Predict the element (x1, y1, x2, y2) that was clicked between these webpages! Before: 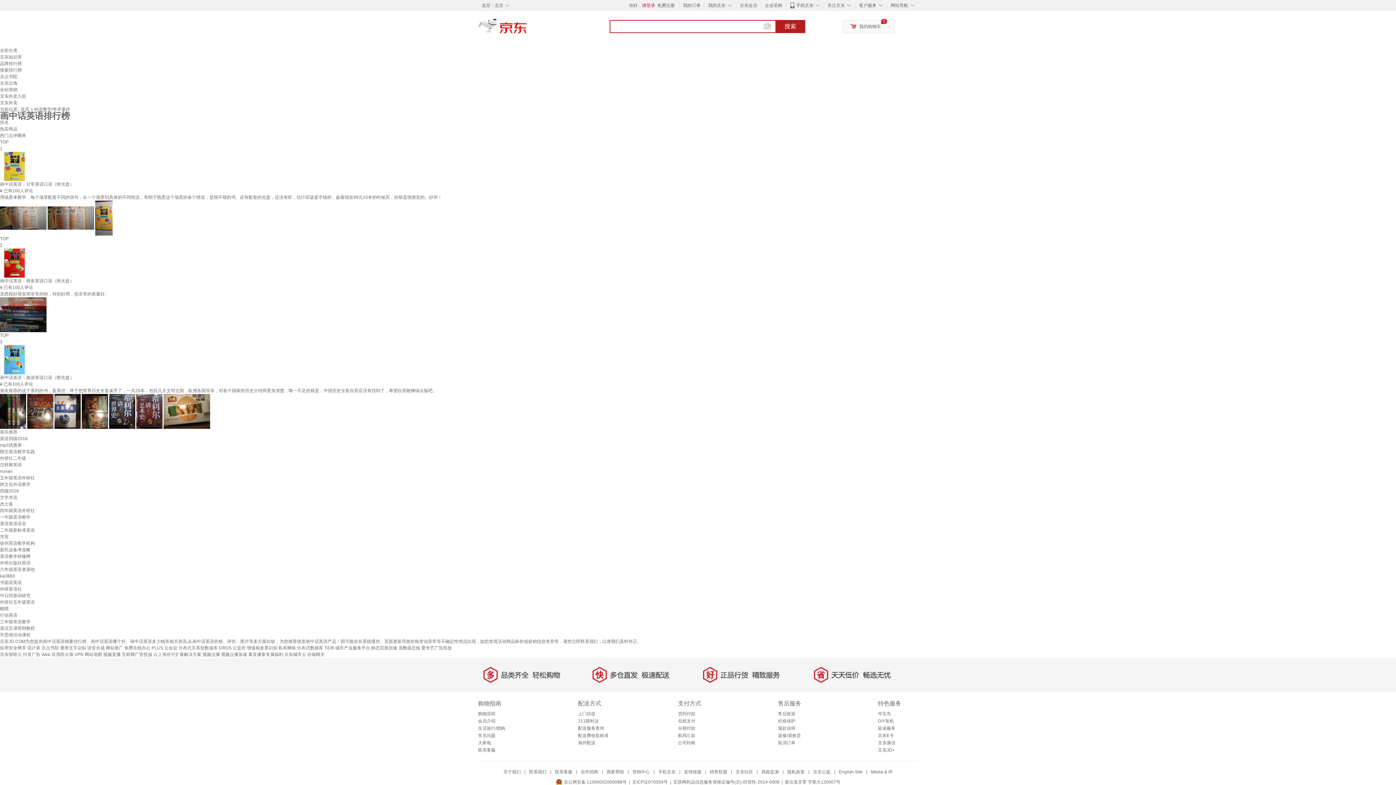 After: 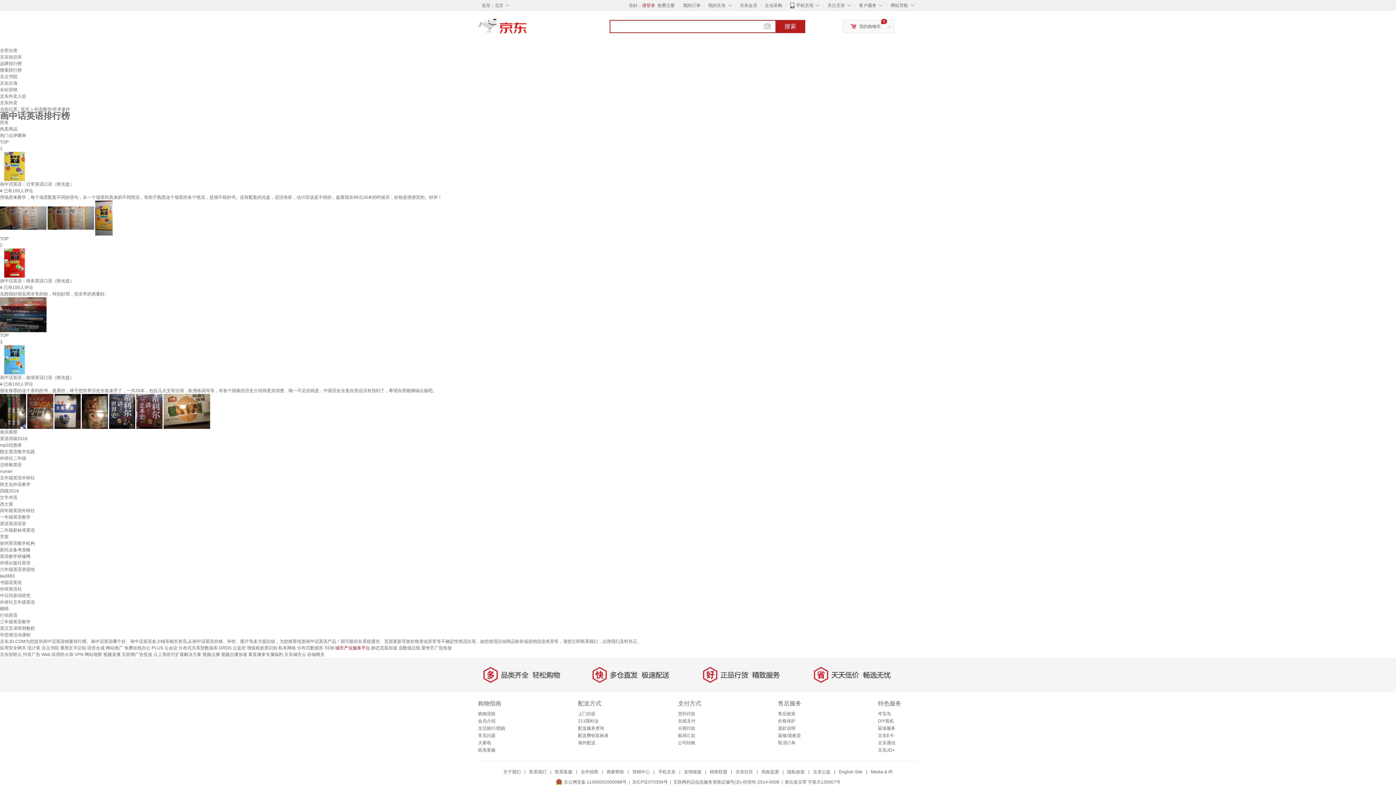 Action: bbox: (335, 645, 370, 650) label: 城市产业服务平台